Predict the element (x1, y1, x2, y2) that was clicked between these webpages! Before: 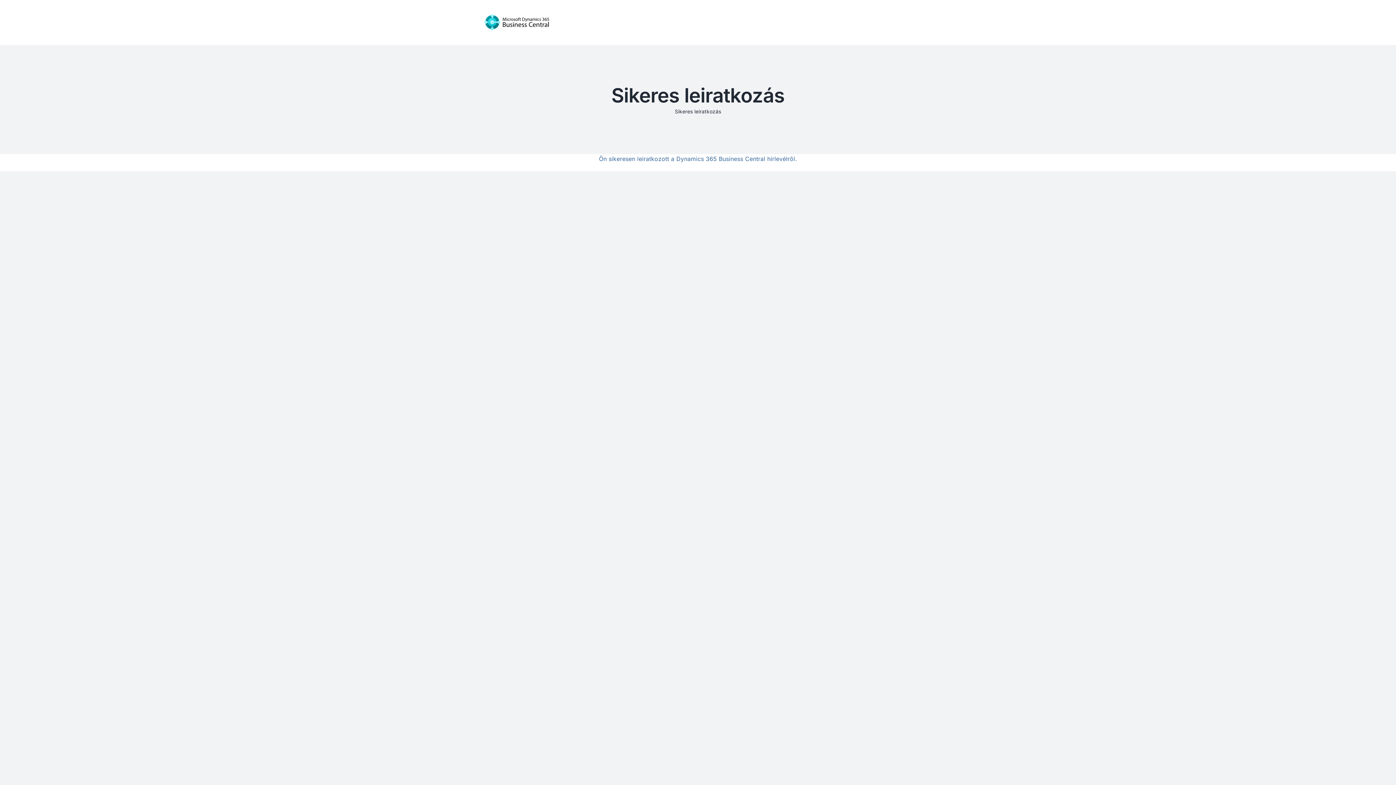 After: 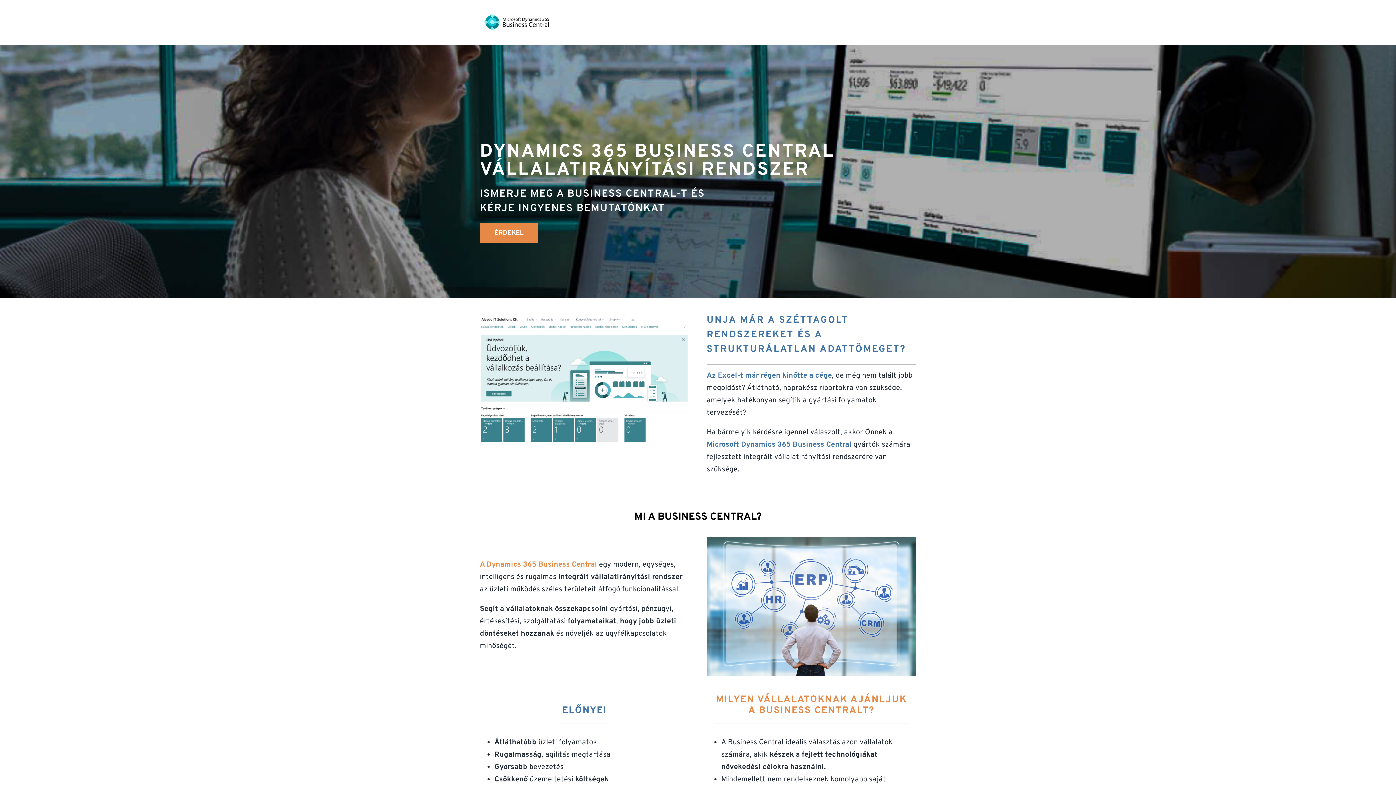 Action: bbox: (480, 11, 556, 33)